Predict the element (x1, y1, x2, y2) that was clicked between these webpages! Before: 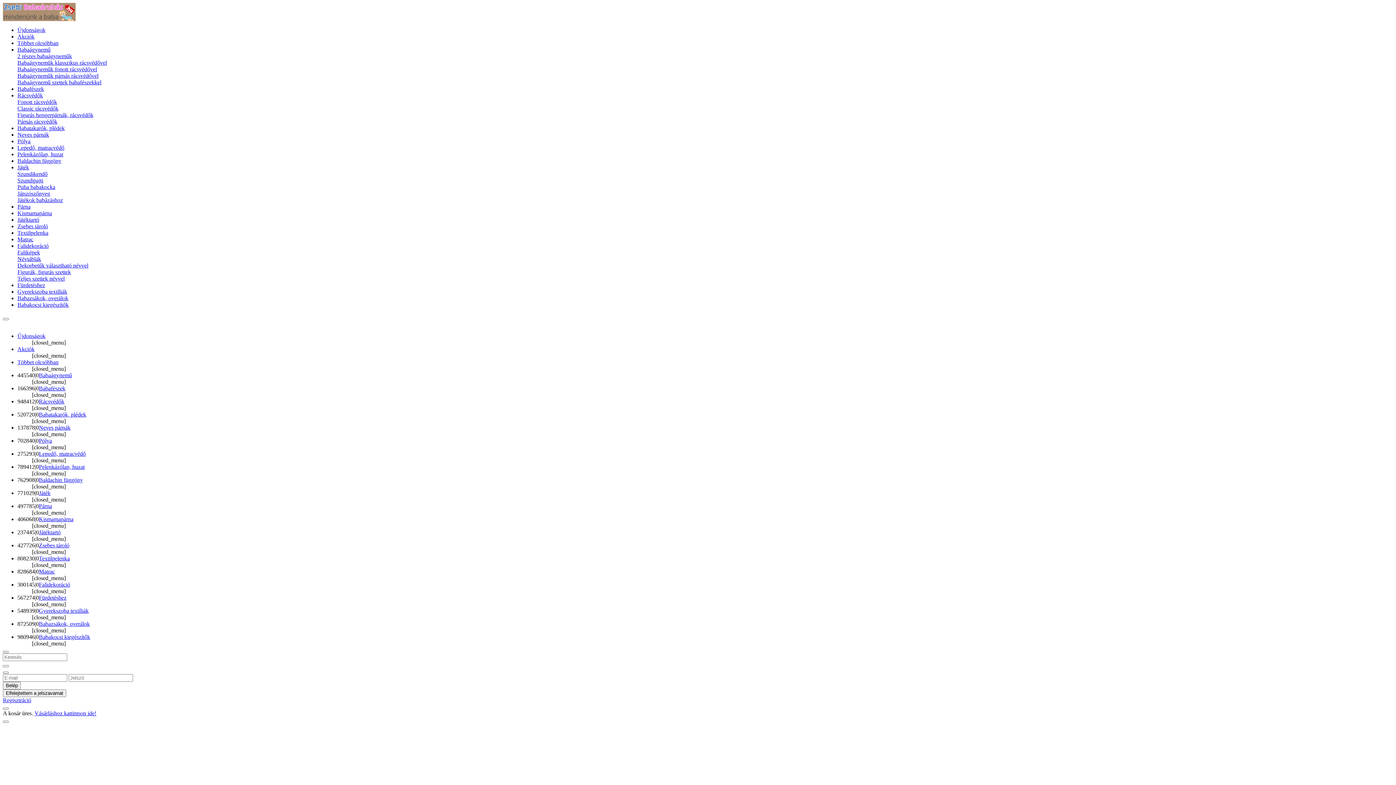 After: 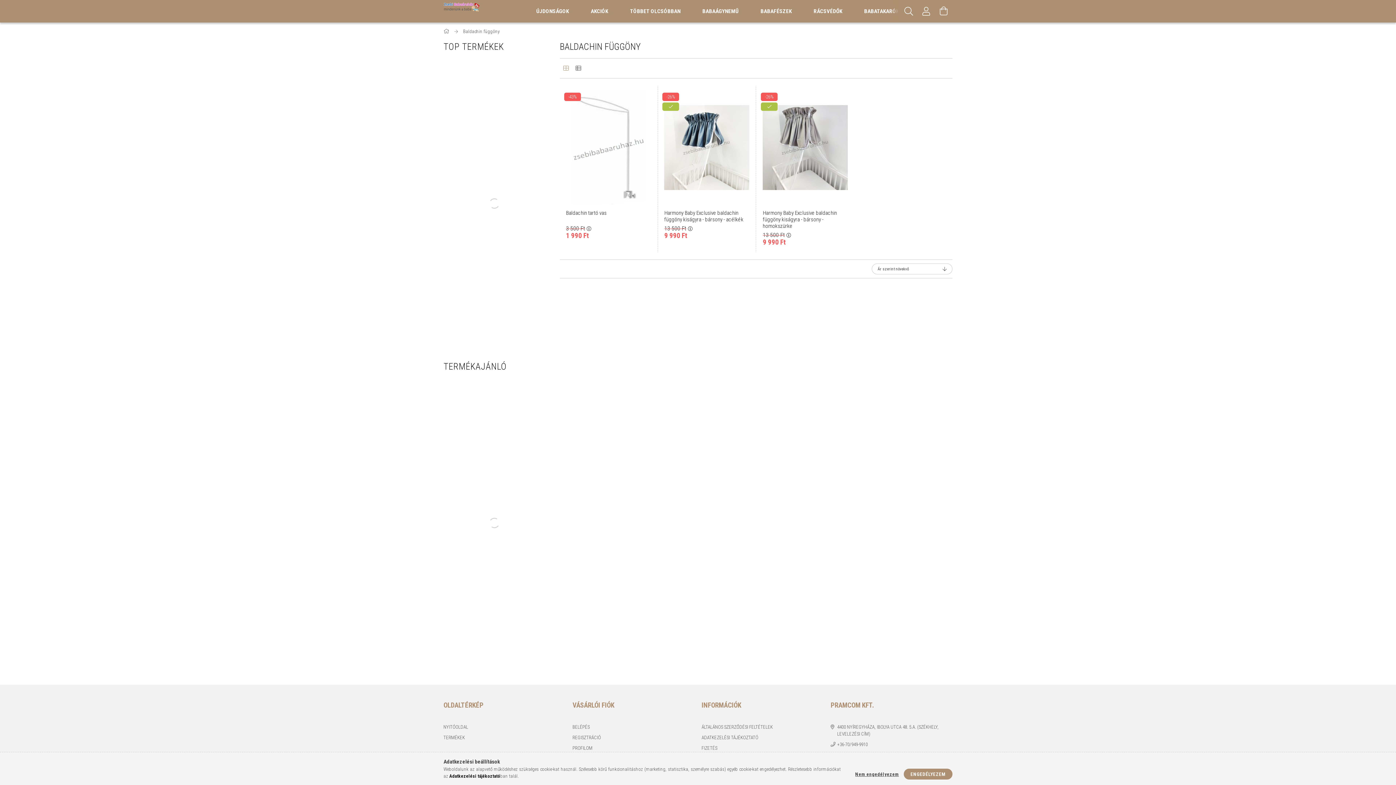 Action: bbox: (17, 157, 1393, 164) label: Baldachin függöny